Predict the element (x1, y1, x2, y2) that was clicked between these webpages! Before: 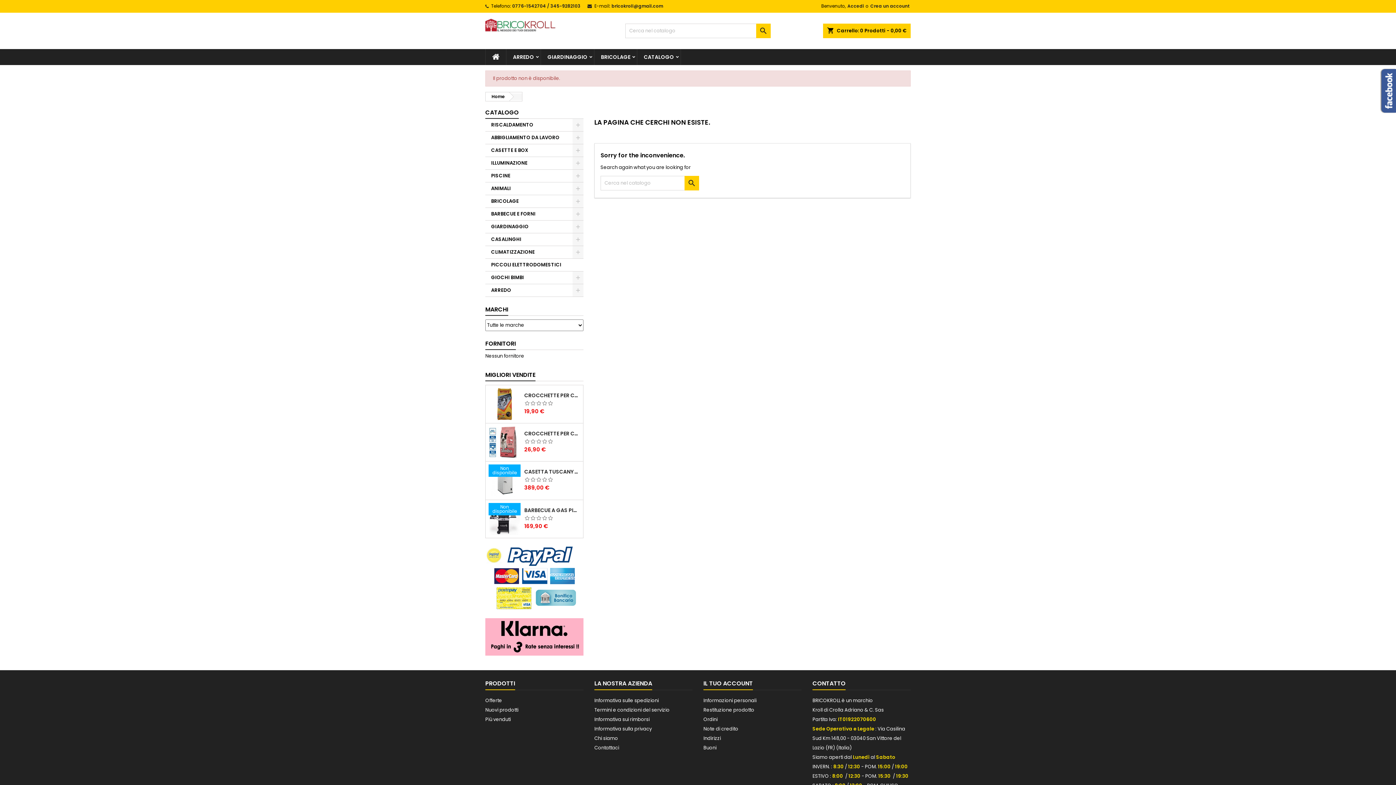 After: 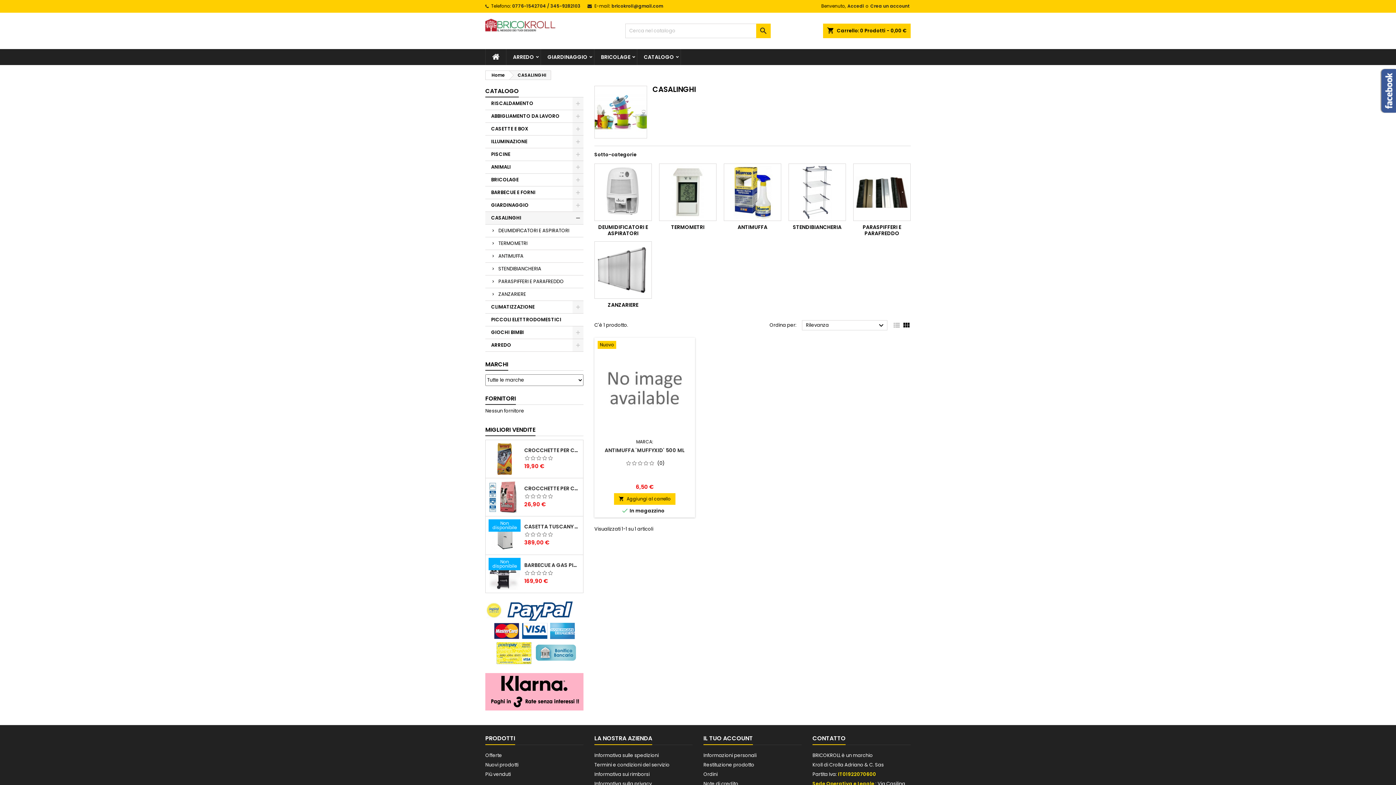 Action: label: CASALINGHI bbox: (485, 233, 583, 246)